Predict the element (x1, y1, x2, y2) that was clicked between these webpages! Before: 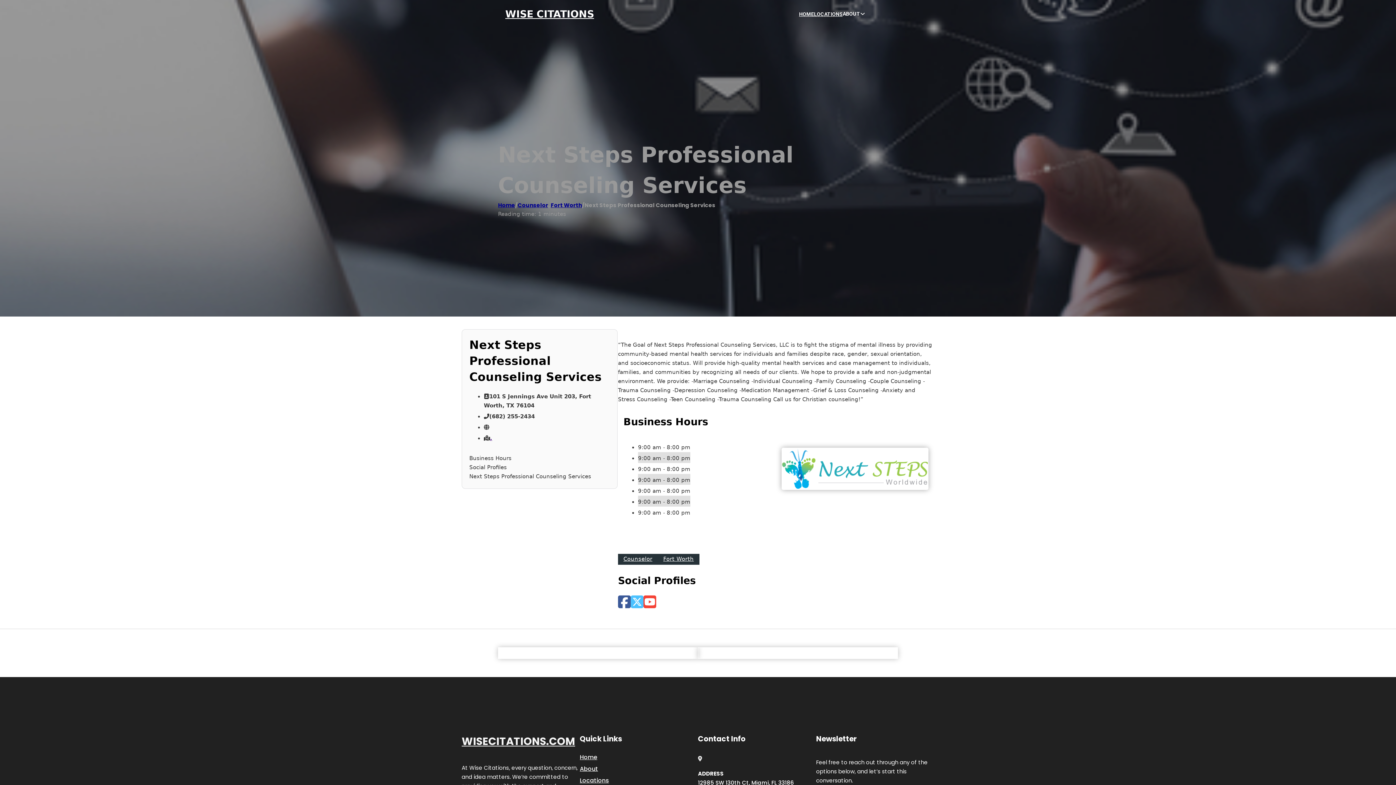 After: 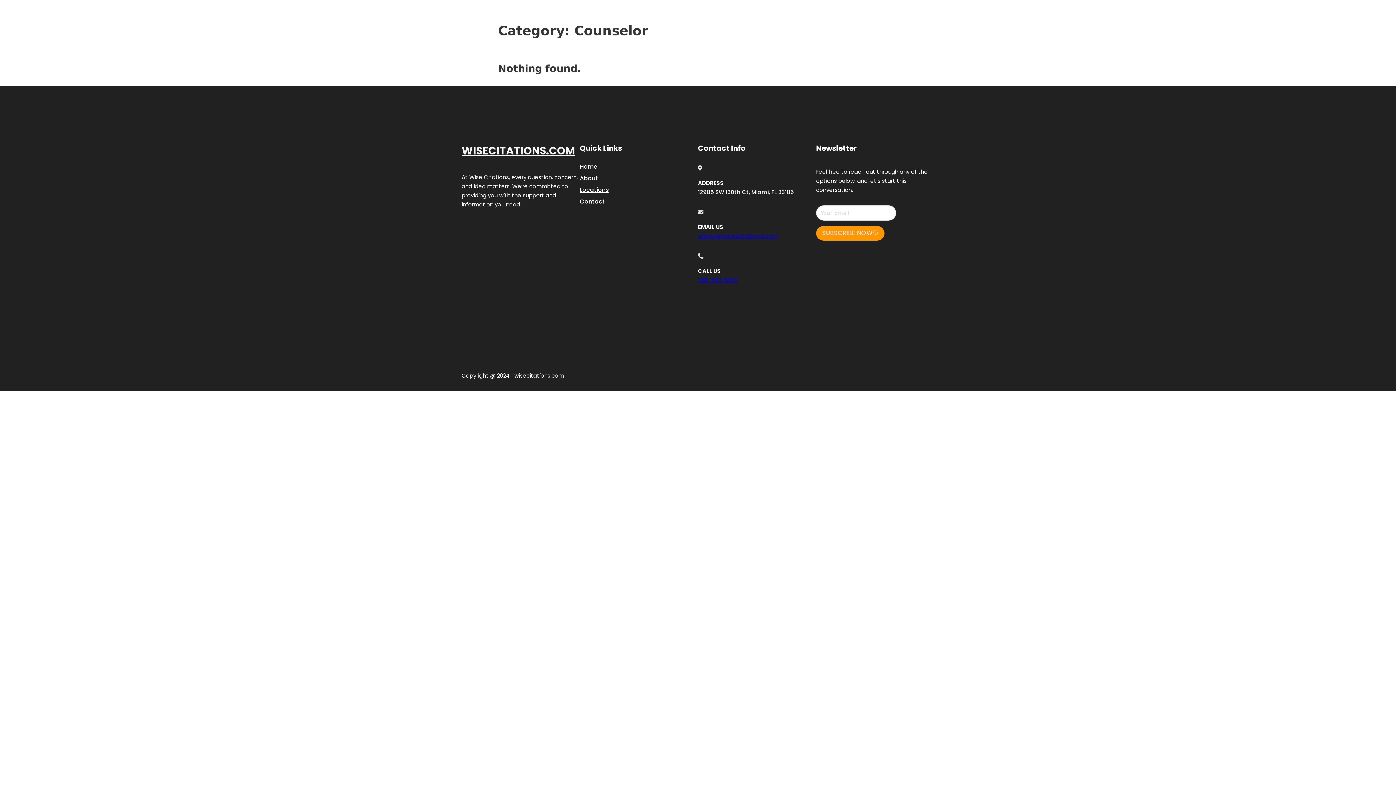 Action: bbox: (517, 201, 548, 209) label: Counselor